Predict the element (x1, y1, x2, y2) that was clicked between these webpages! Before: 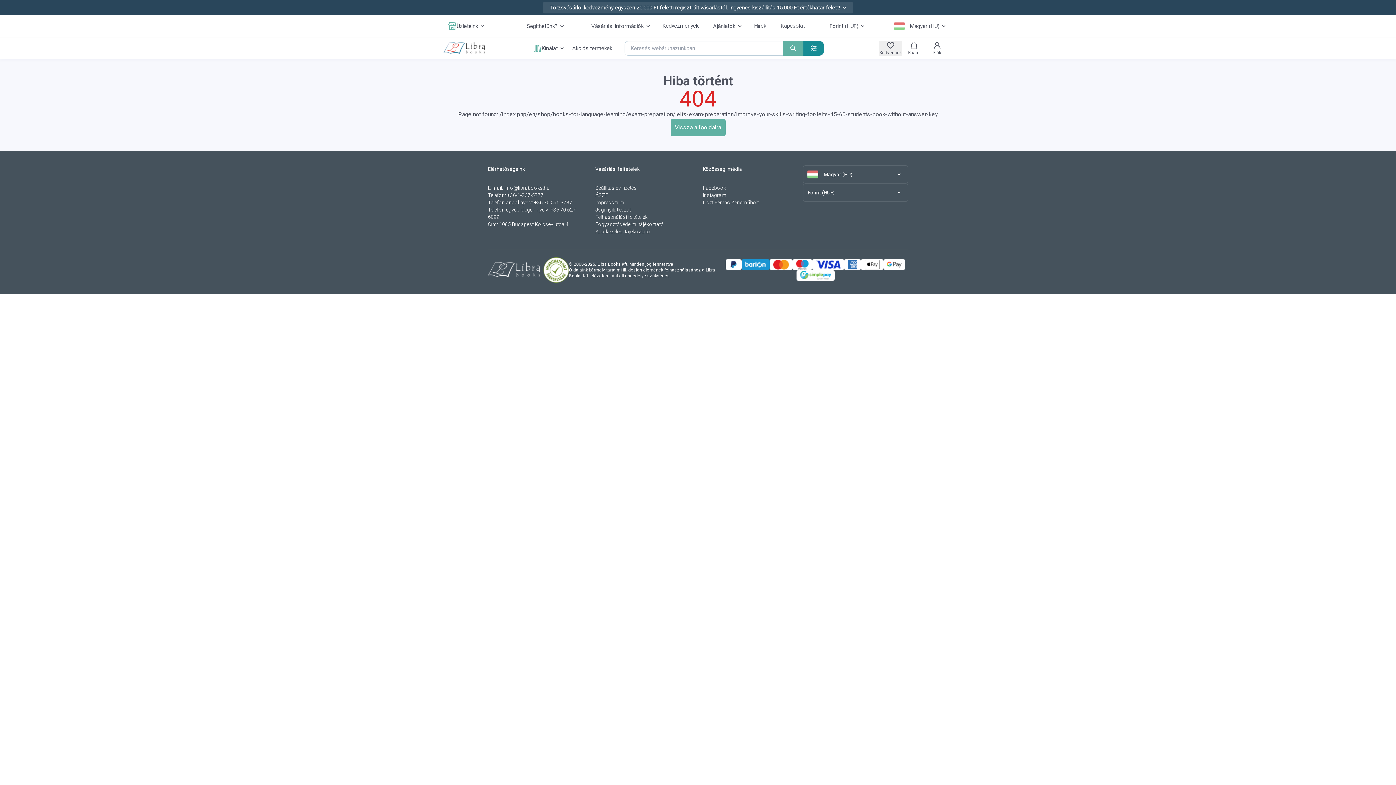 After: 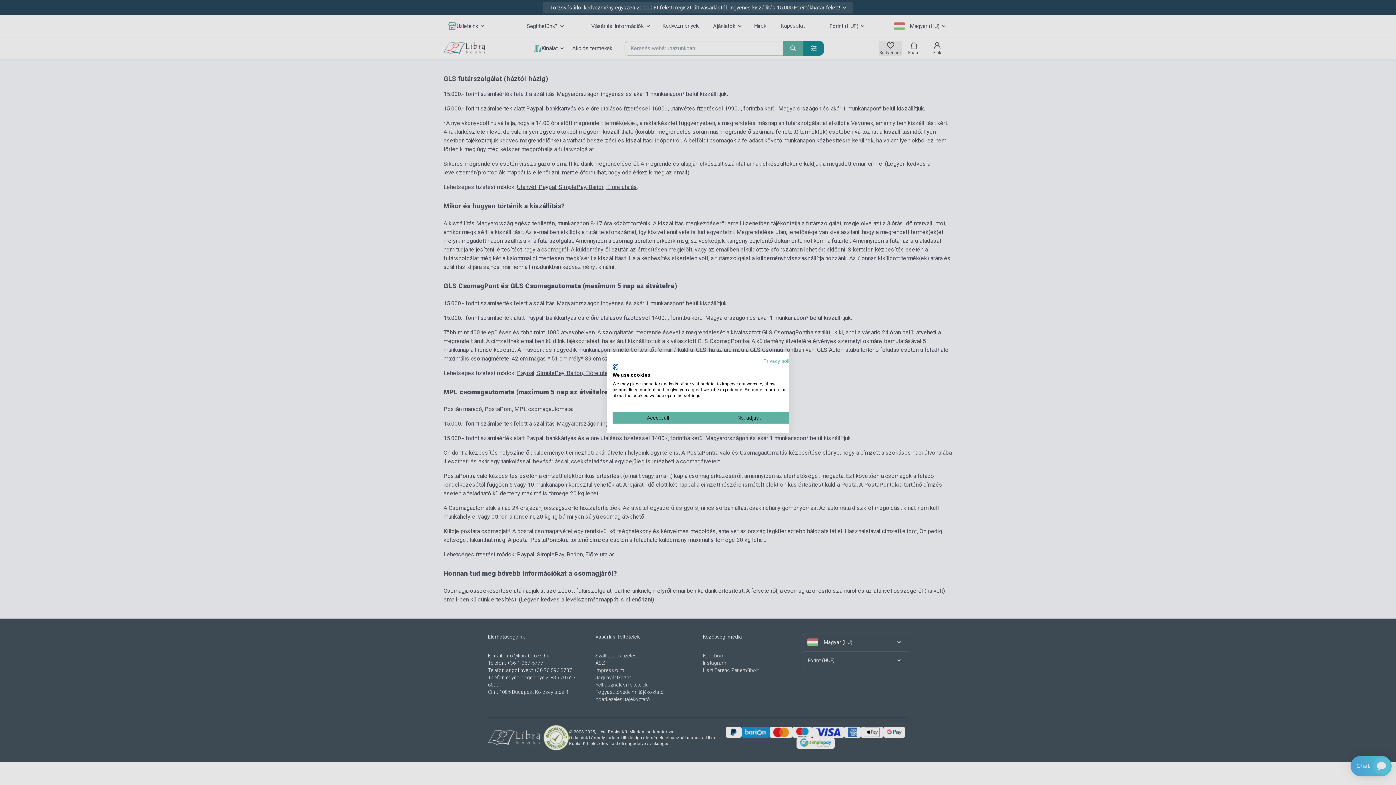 Action: bbox: (796, 270, 834, 281)